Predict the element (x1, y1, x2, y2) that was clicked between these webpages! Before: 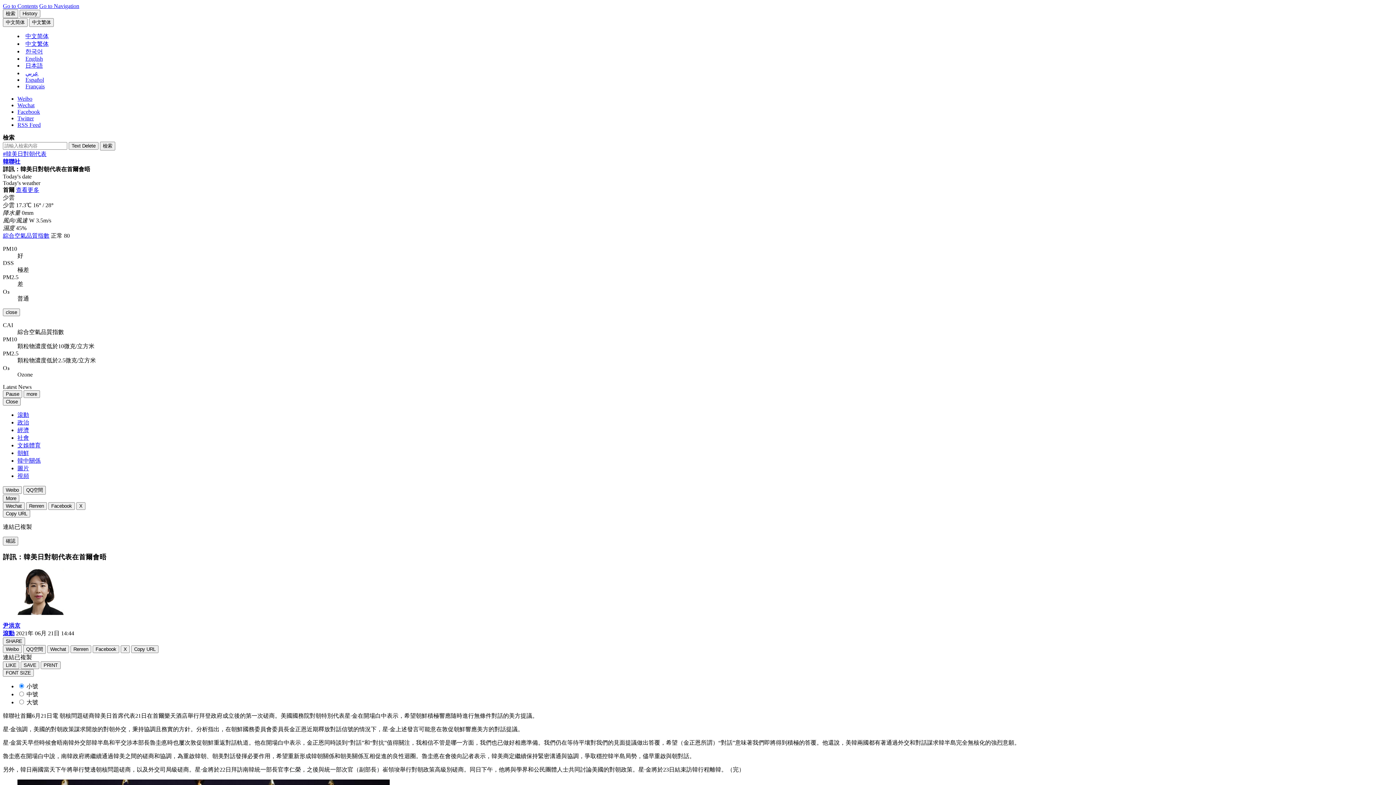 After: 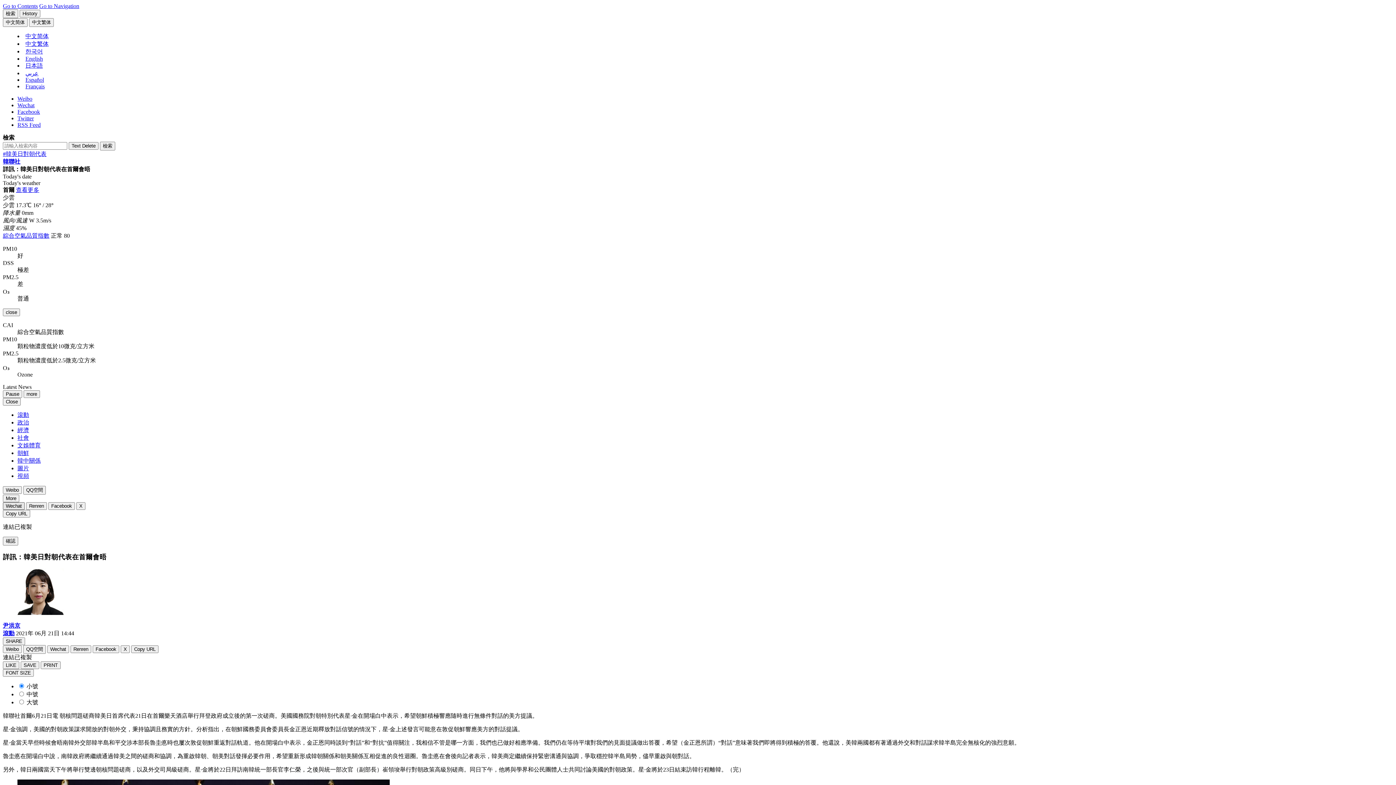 Action: bbox: (2, 502, 24, 510) label: Wechat